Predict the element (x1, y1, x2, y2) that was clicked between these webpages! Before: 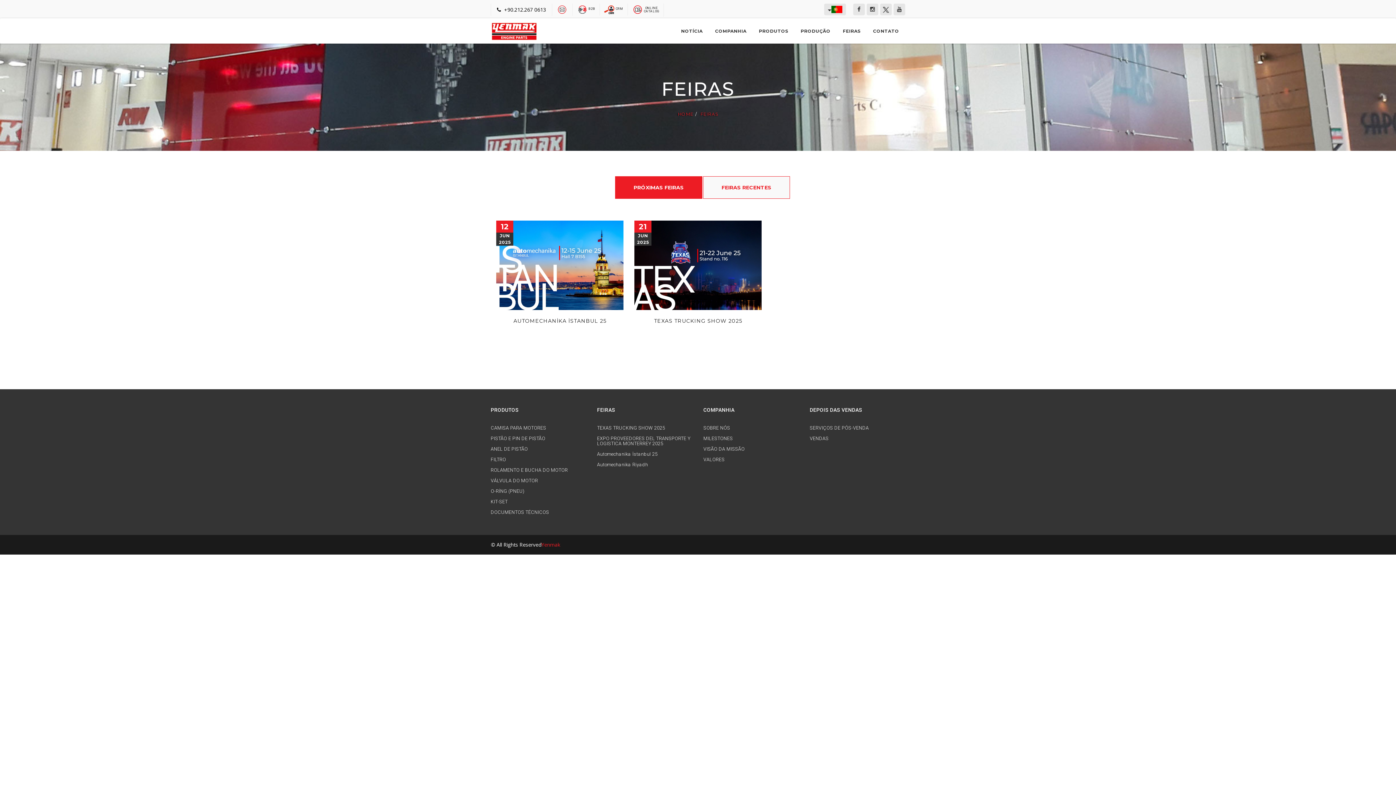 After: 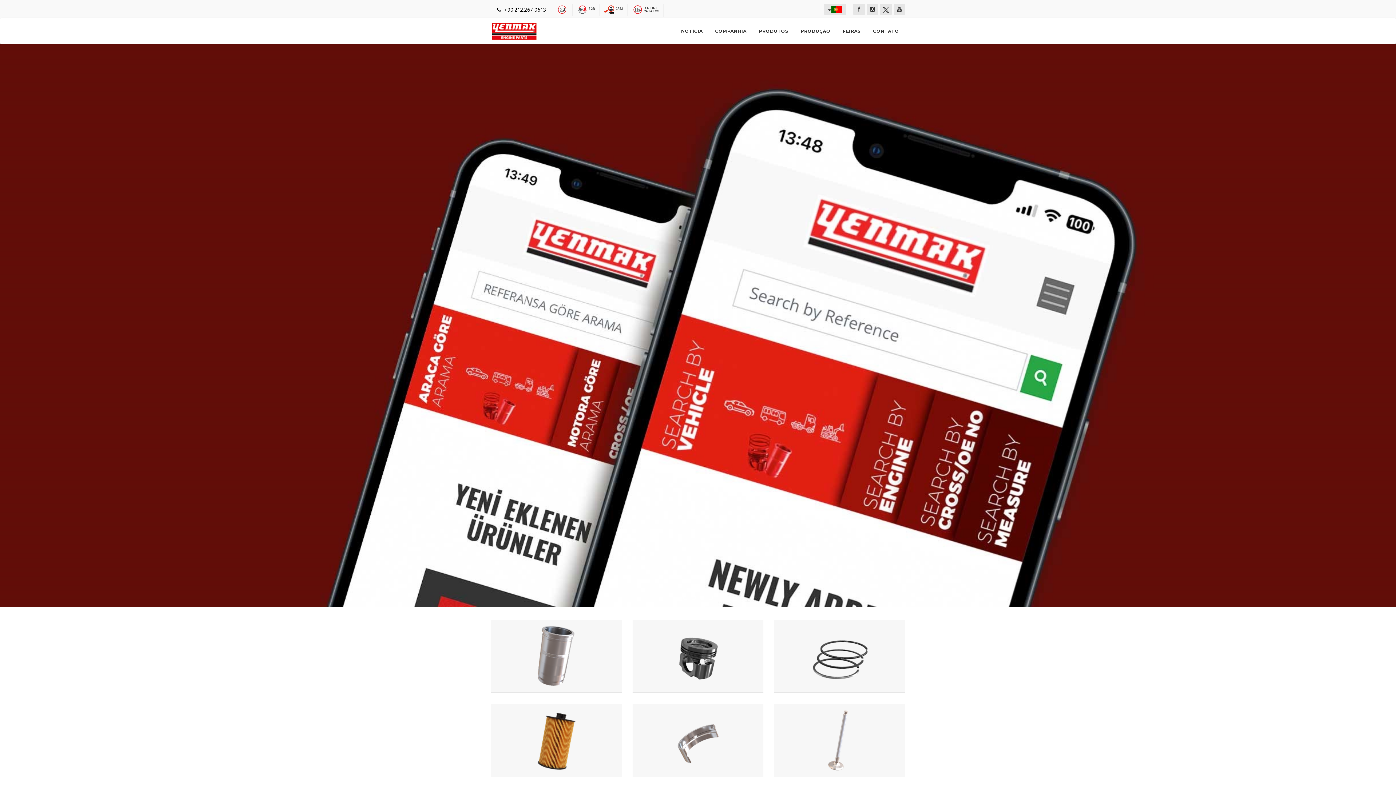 Action: label: HOME bbox: (678, 111, 693, 116)